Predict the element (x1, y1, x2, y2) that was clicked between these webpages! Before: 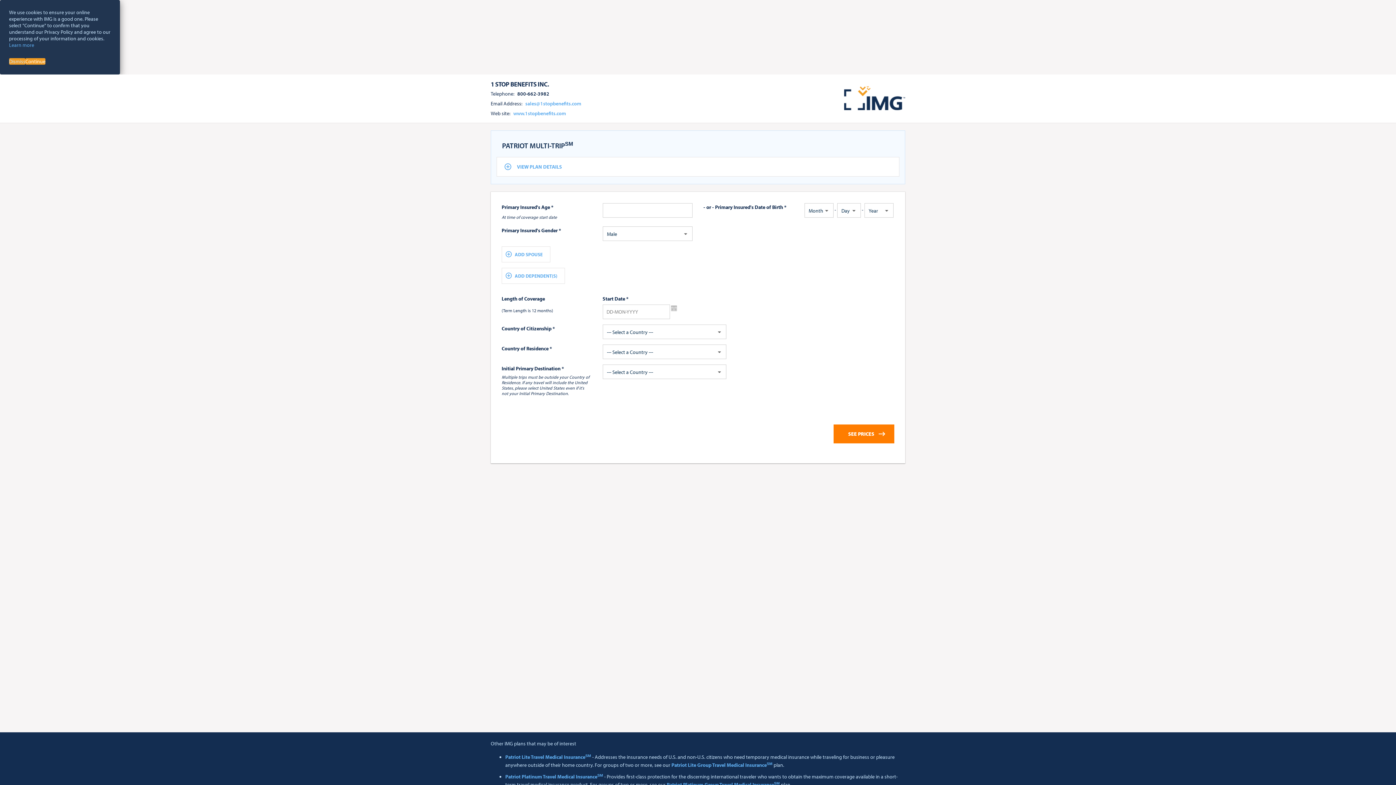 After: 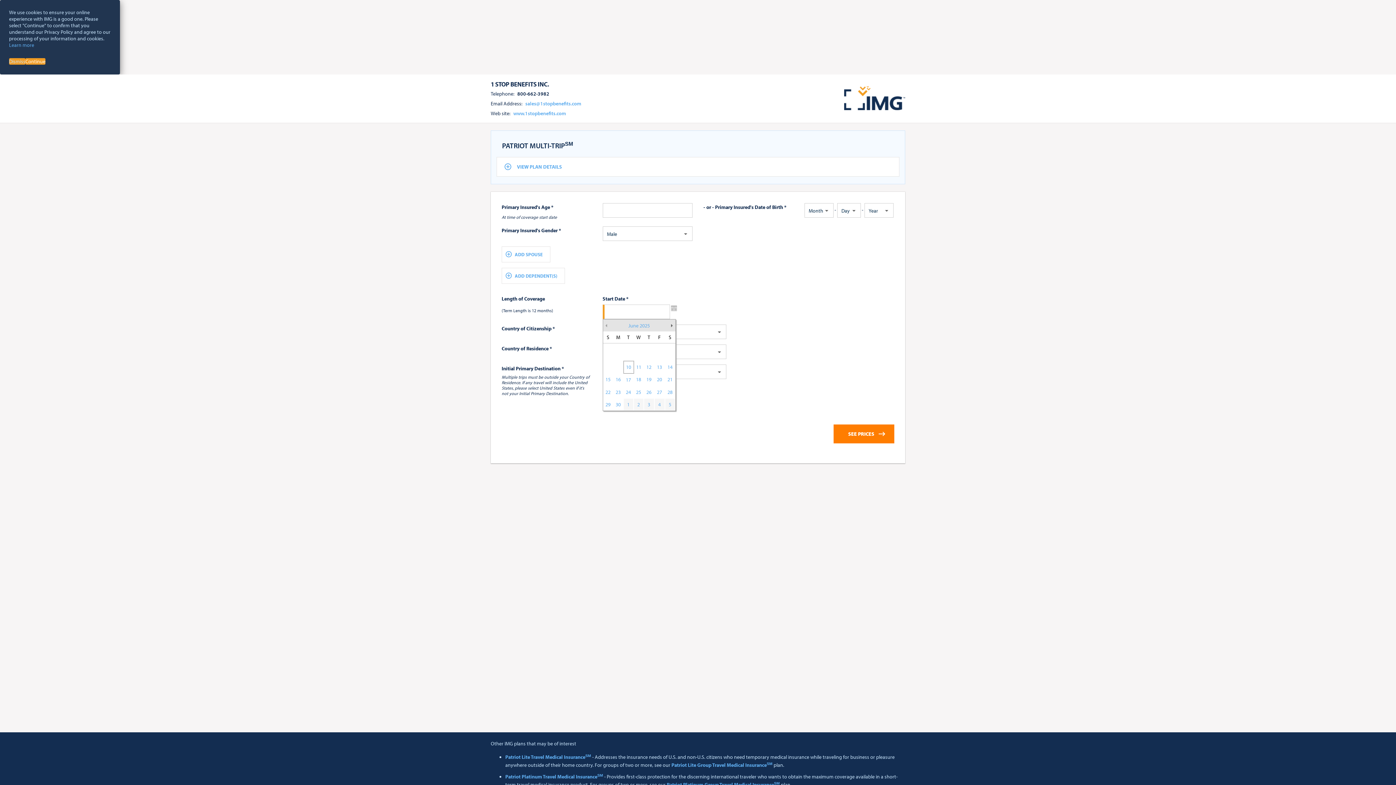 Action: bbox: (671, 305, 677, 311) label: select date